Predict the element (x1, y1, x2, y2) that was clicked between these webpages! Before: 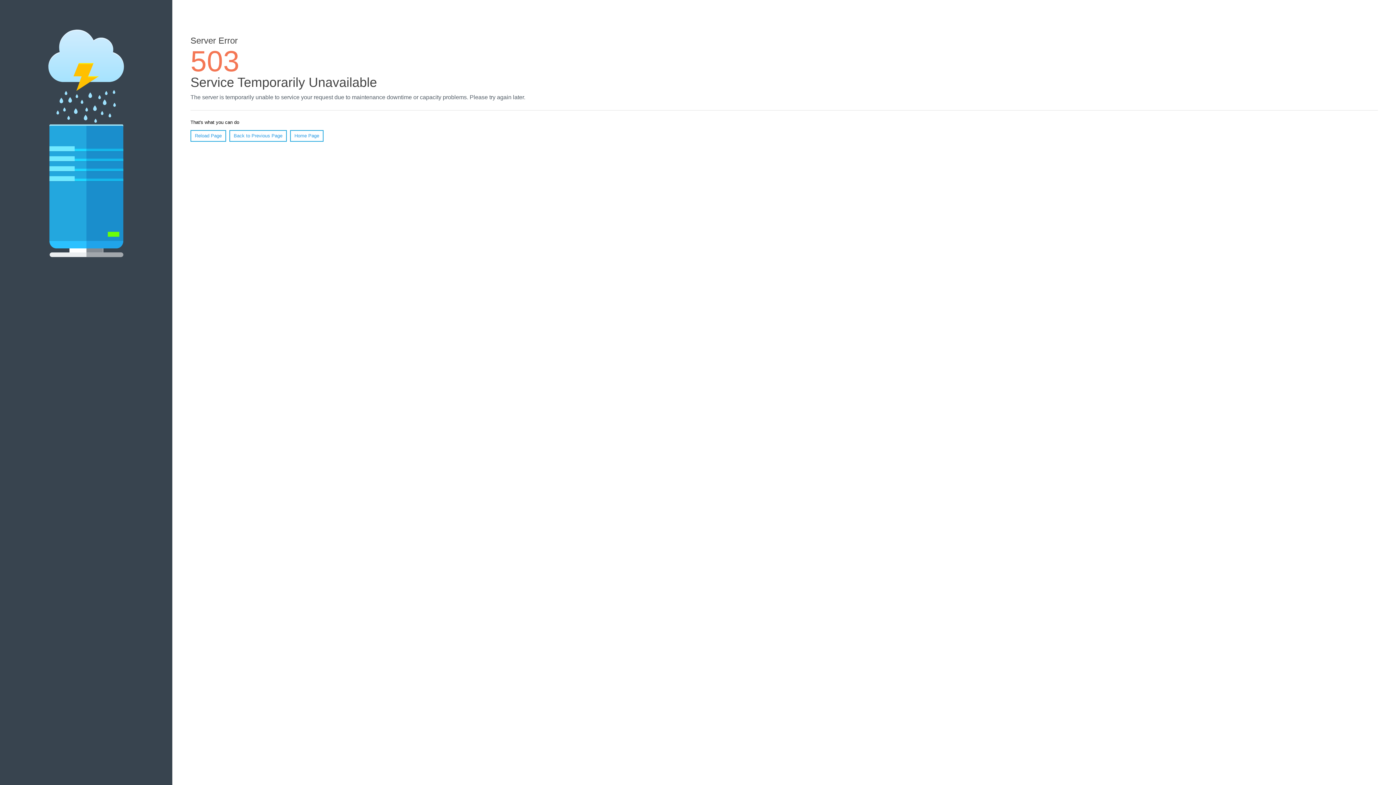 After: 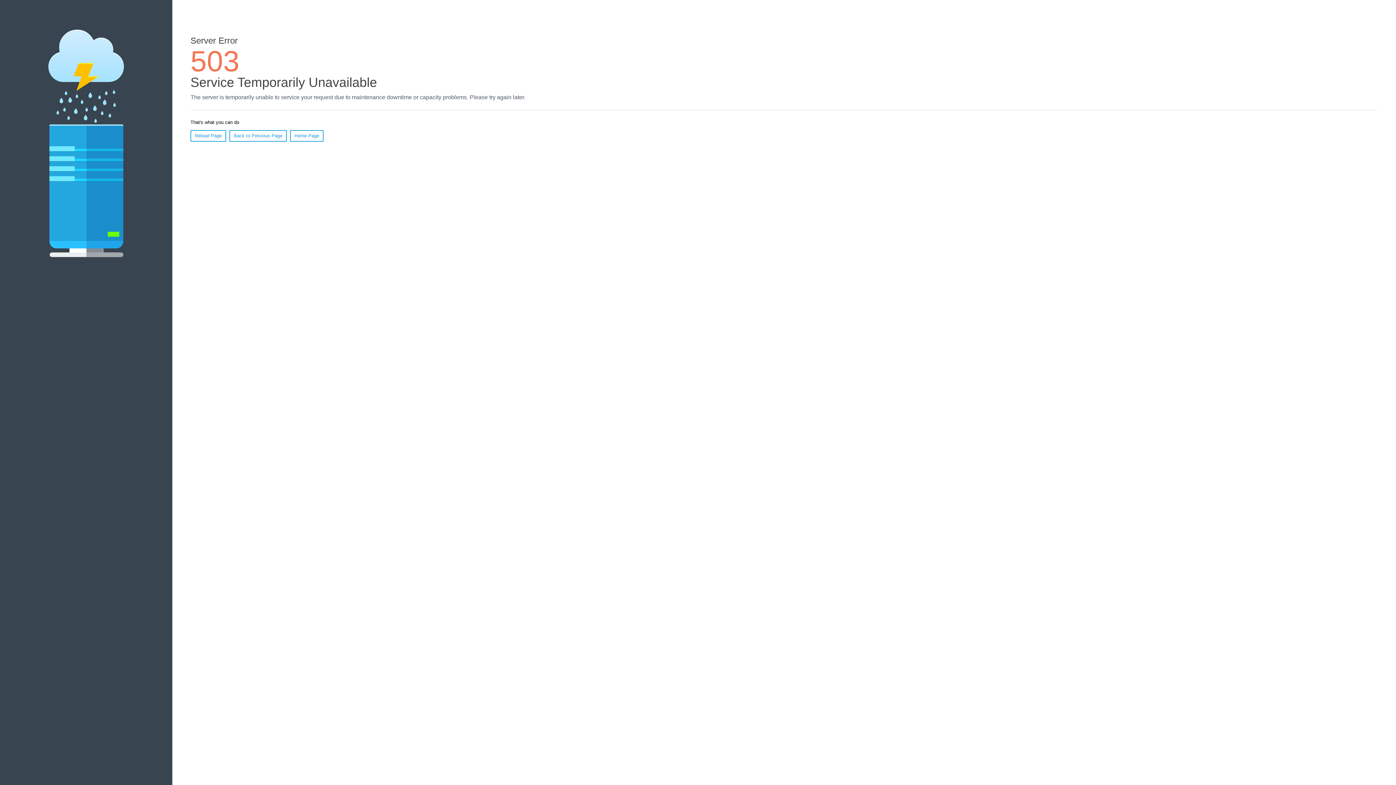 Action: label: Reload Page bbox: (190, 130, 226, 141)